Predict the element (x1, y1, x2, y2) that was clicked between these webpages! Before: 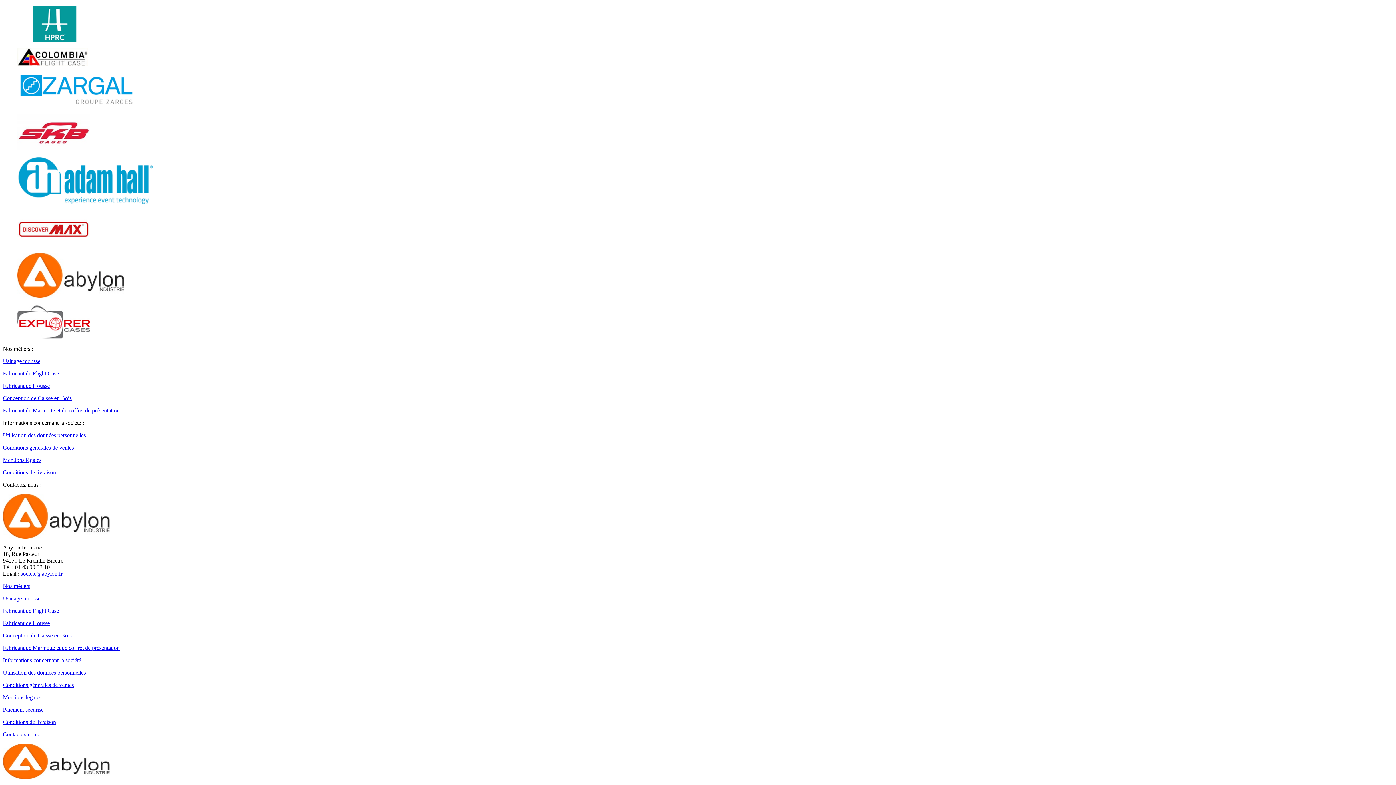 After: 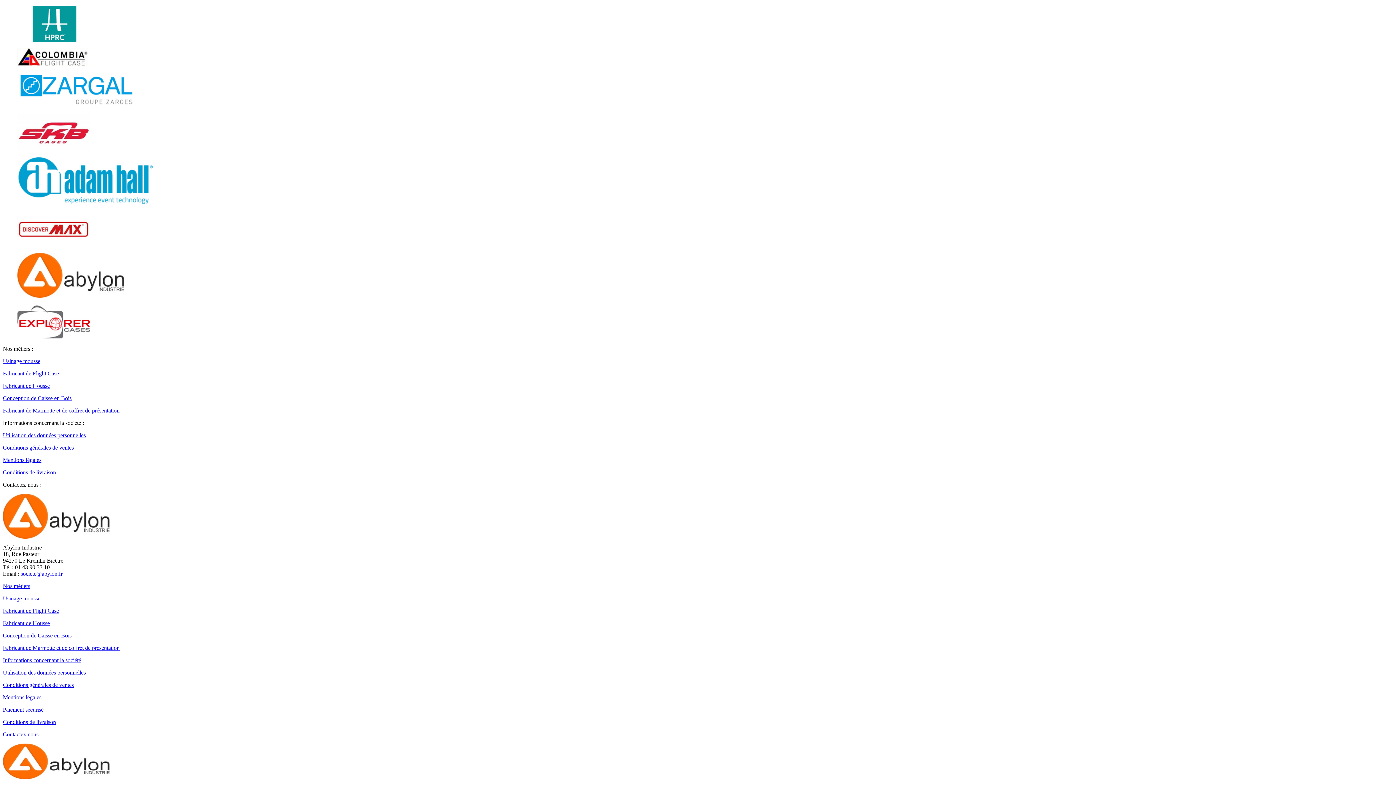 Action: label: societe@abylon.fr bbox: (20, 570, 62, 577)